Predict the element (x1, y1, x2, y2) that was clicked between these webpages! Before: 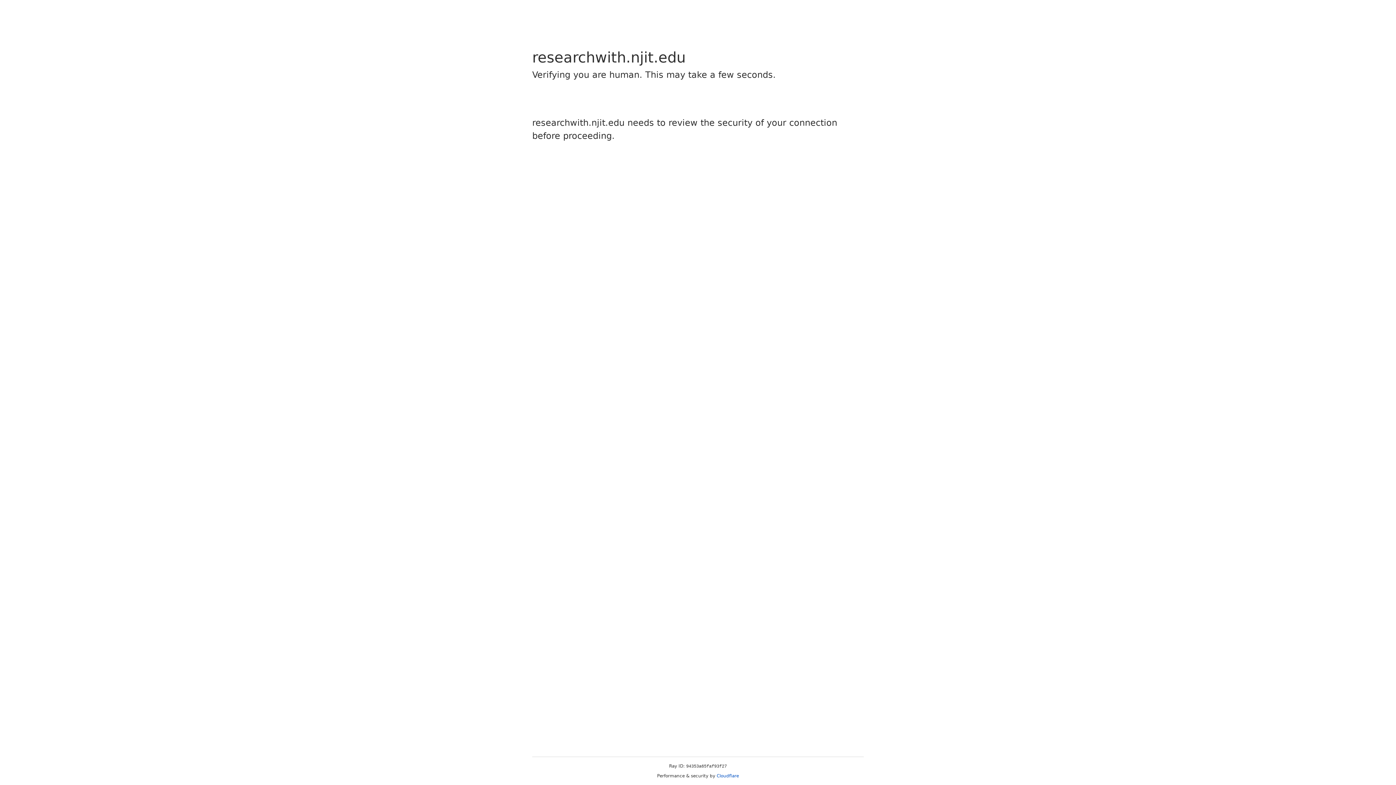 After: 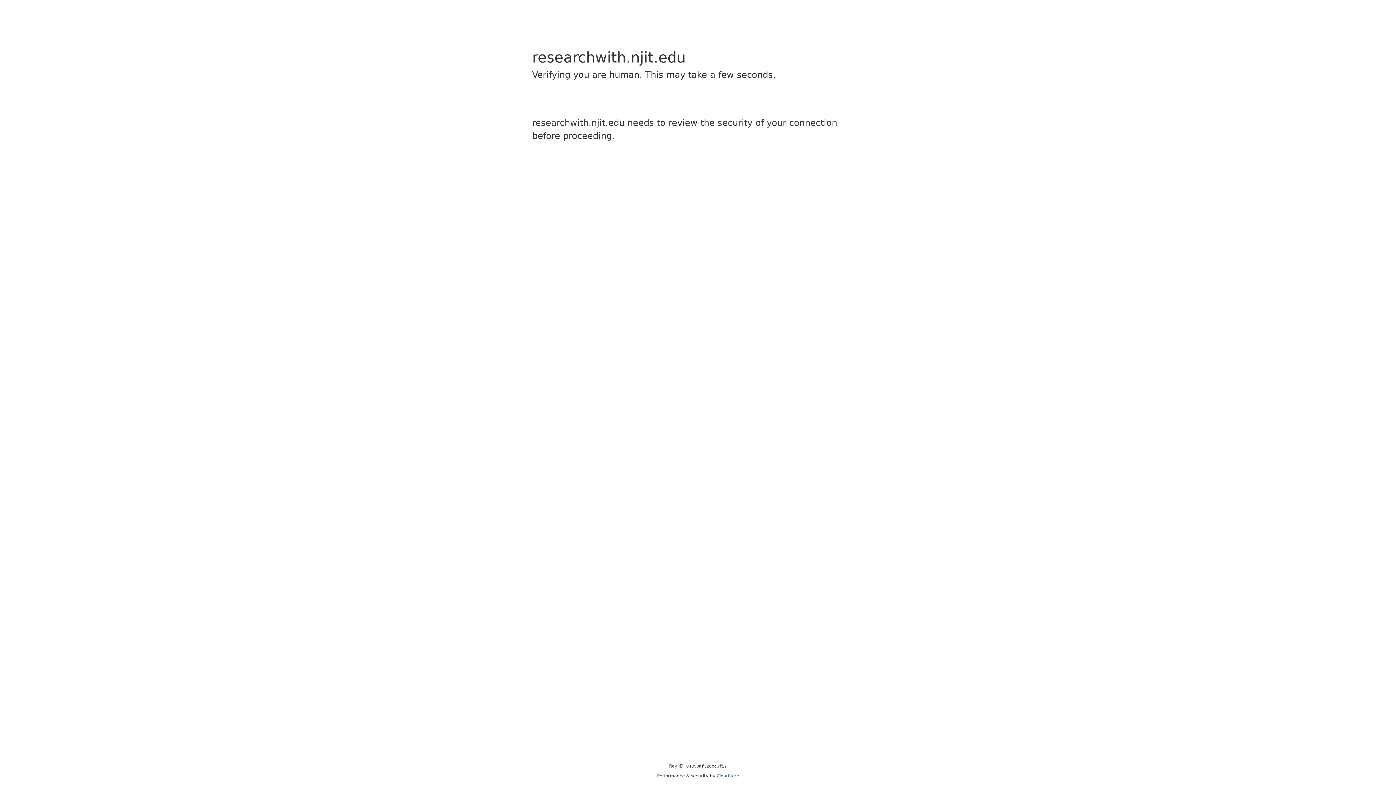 Action: bbox: (716, 773, 739, 778) label: Cloudflare